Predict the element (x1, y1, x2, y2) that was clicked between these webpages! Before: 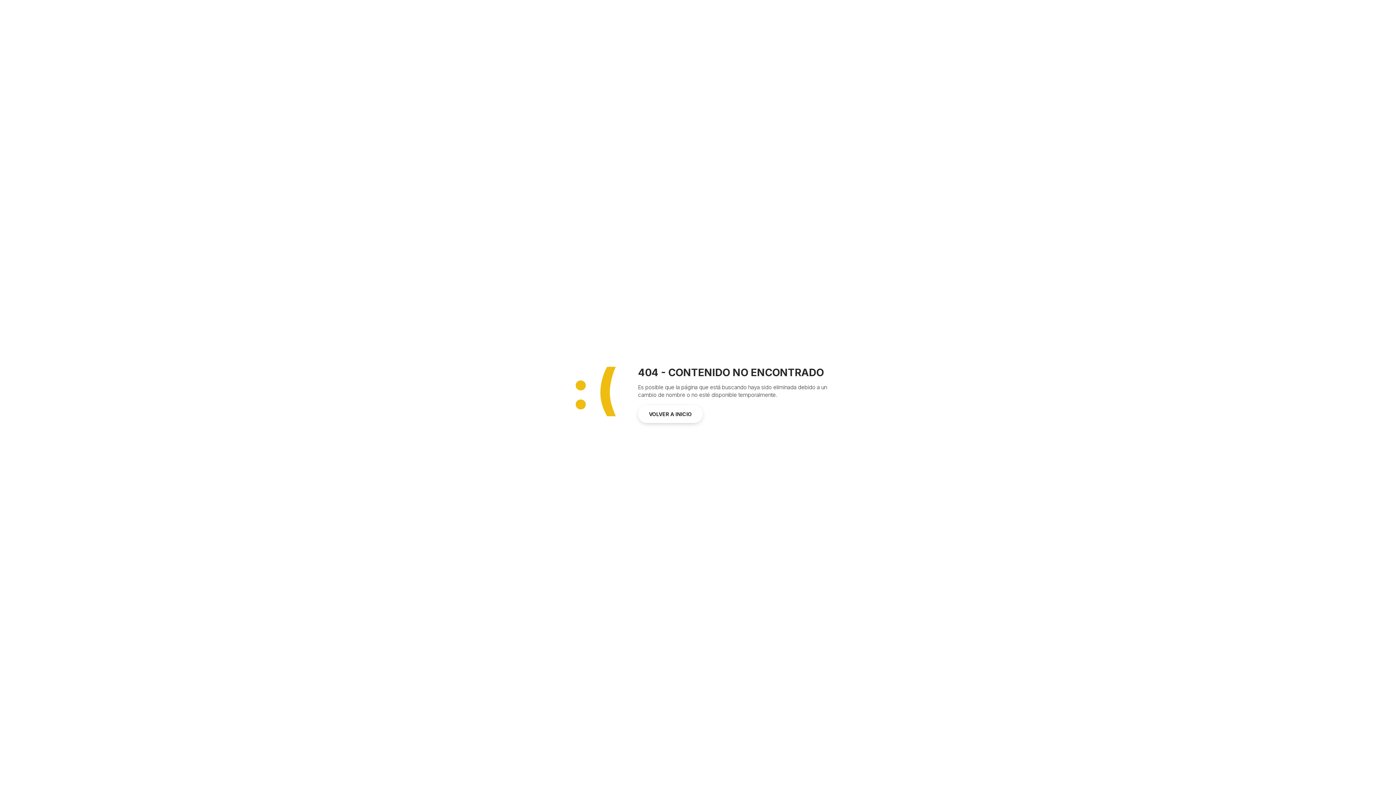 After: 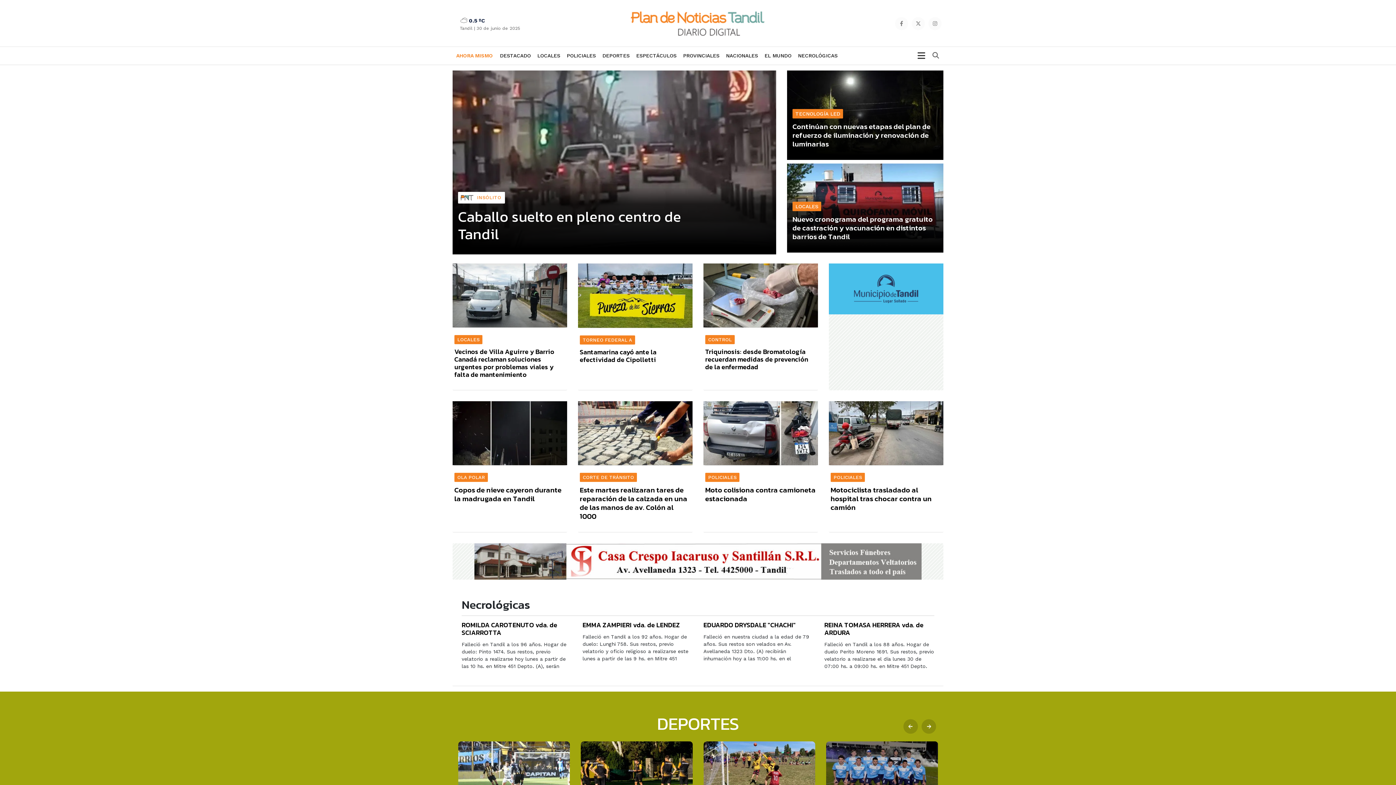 Action: bbox: (638, 405, 702, 423) label: VOLVER A INICIO